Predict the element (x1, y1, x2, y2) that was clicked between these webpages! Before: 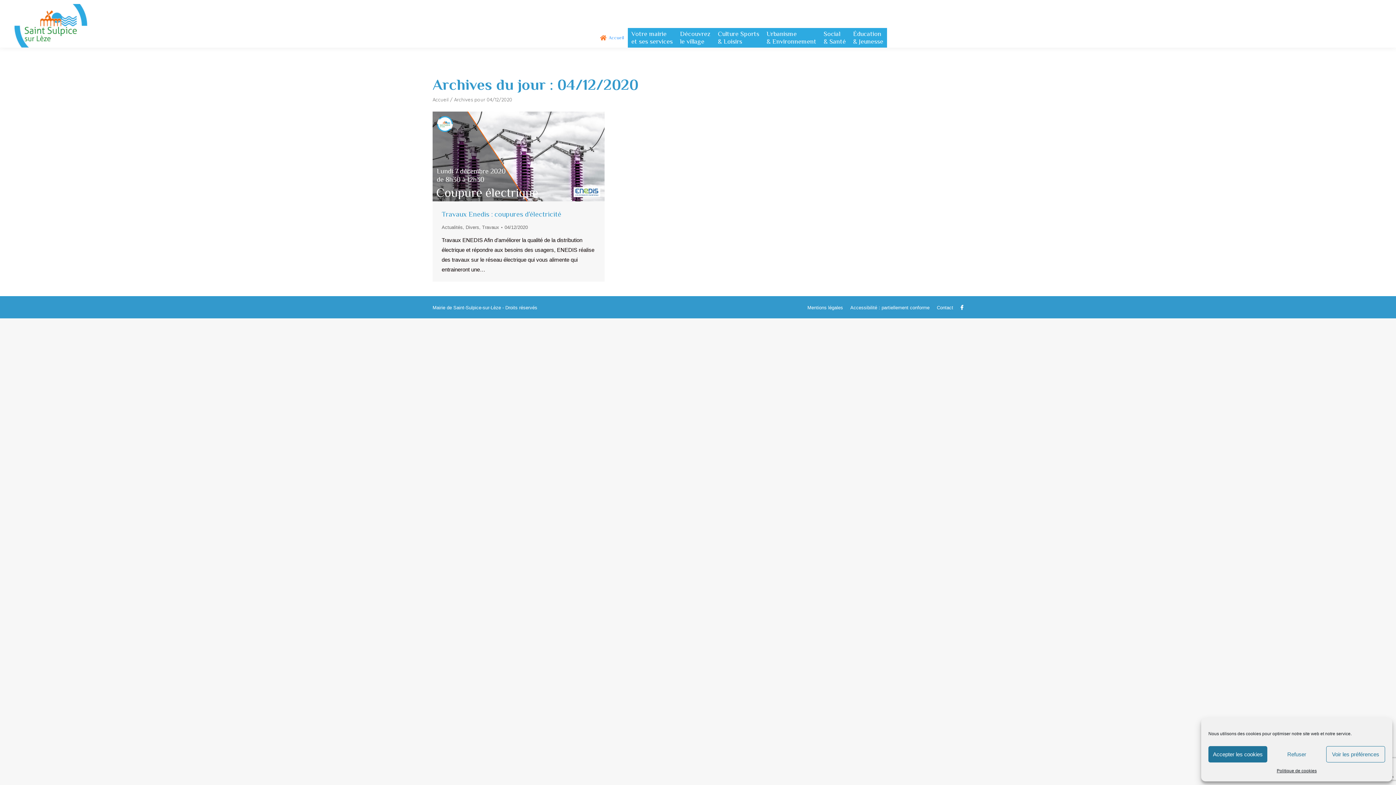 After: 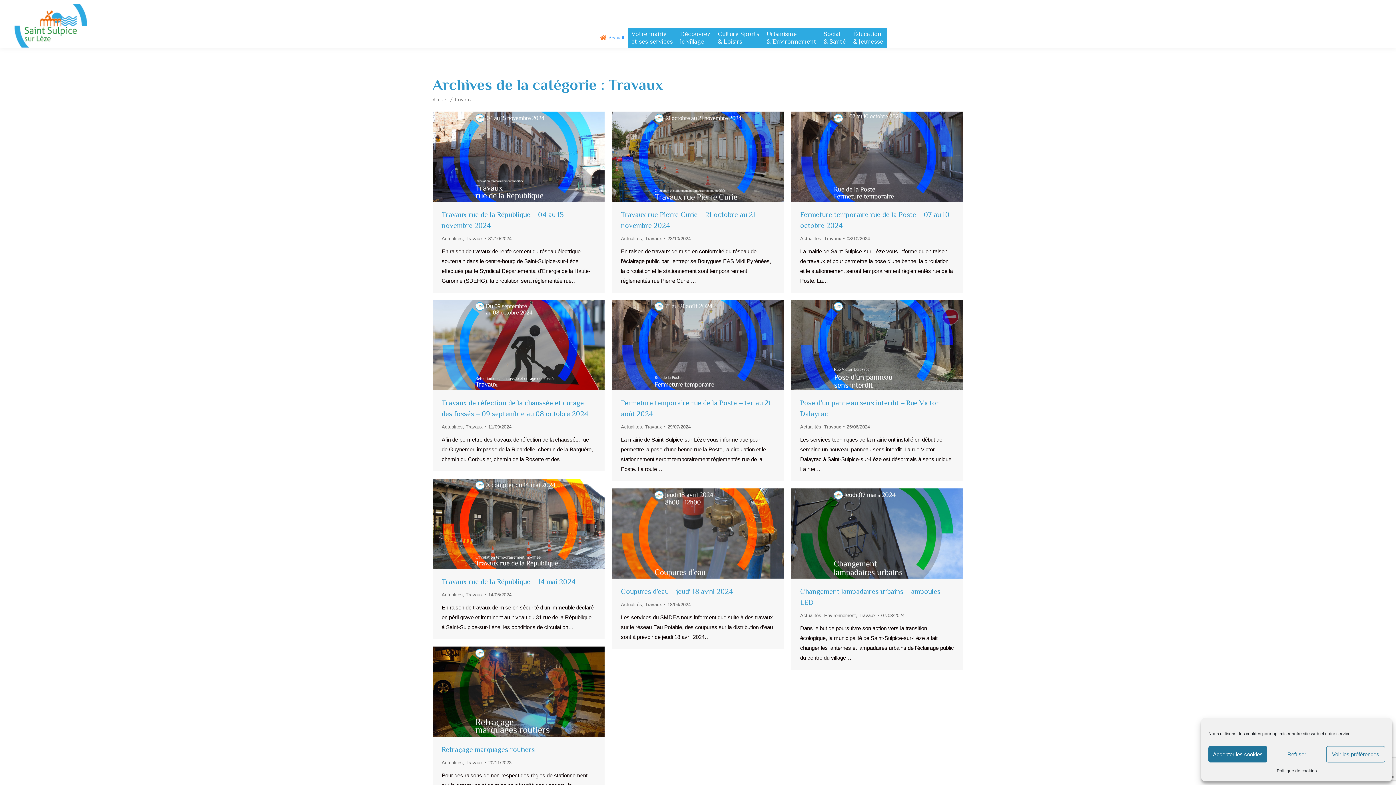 Action: bbox: (482, 224, 499, 230) label: Travaux